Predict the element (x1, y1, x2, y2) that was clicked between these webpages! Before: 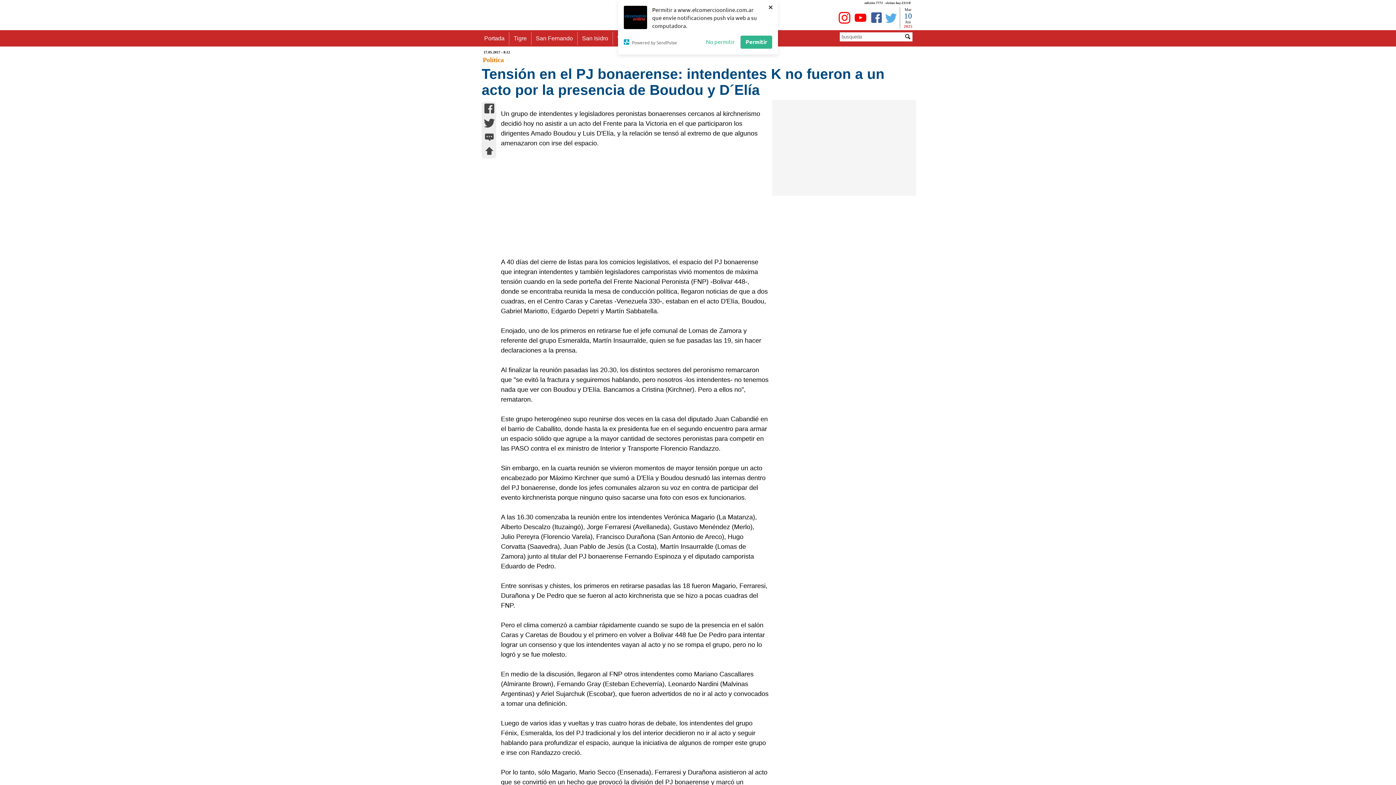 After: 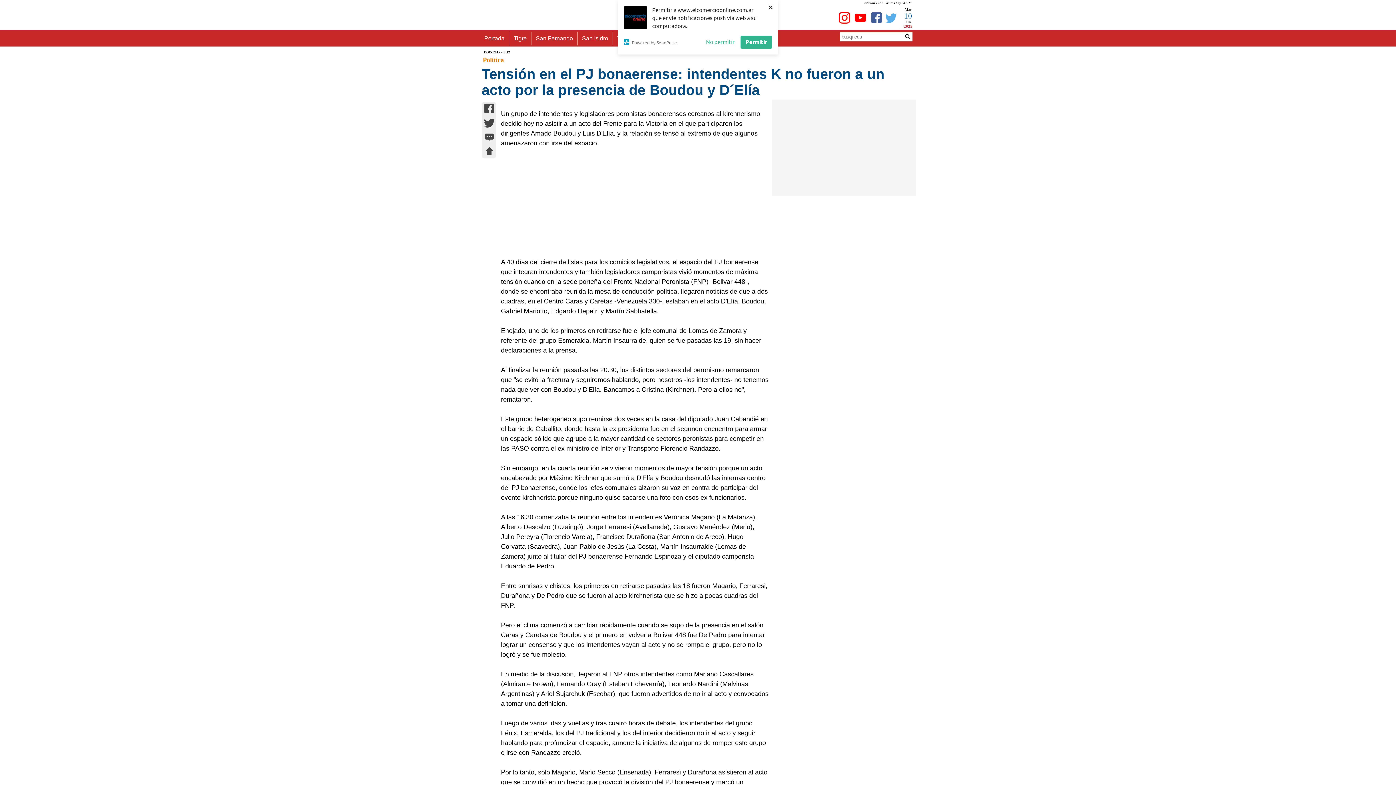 Action: bbox: (885, 12, 897, 25)